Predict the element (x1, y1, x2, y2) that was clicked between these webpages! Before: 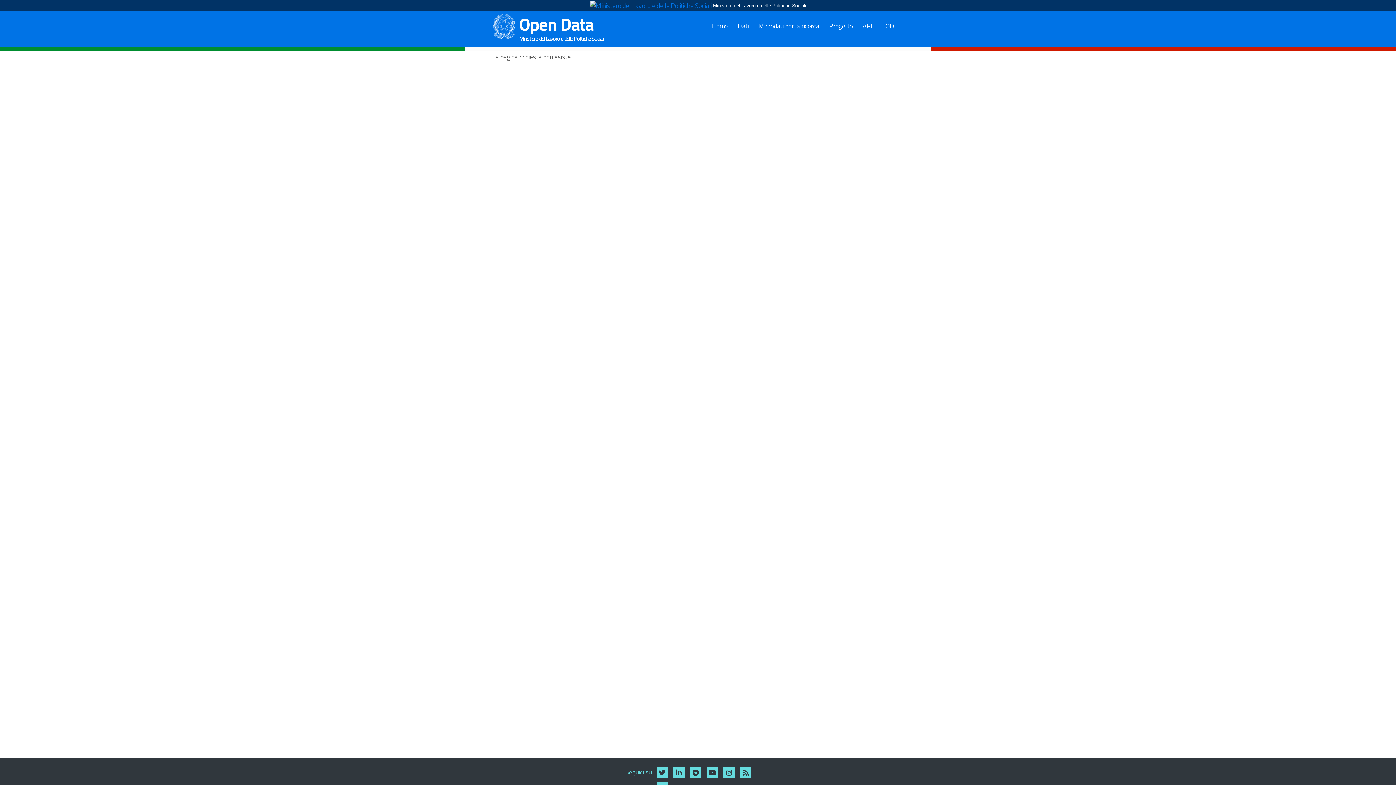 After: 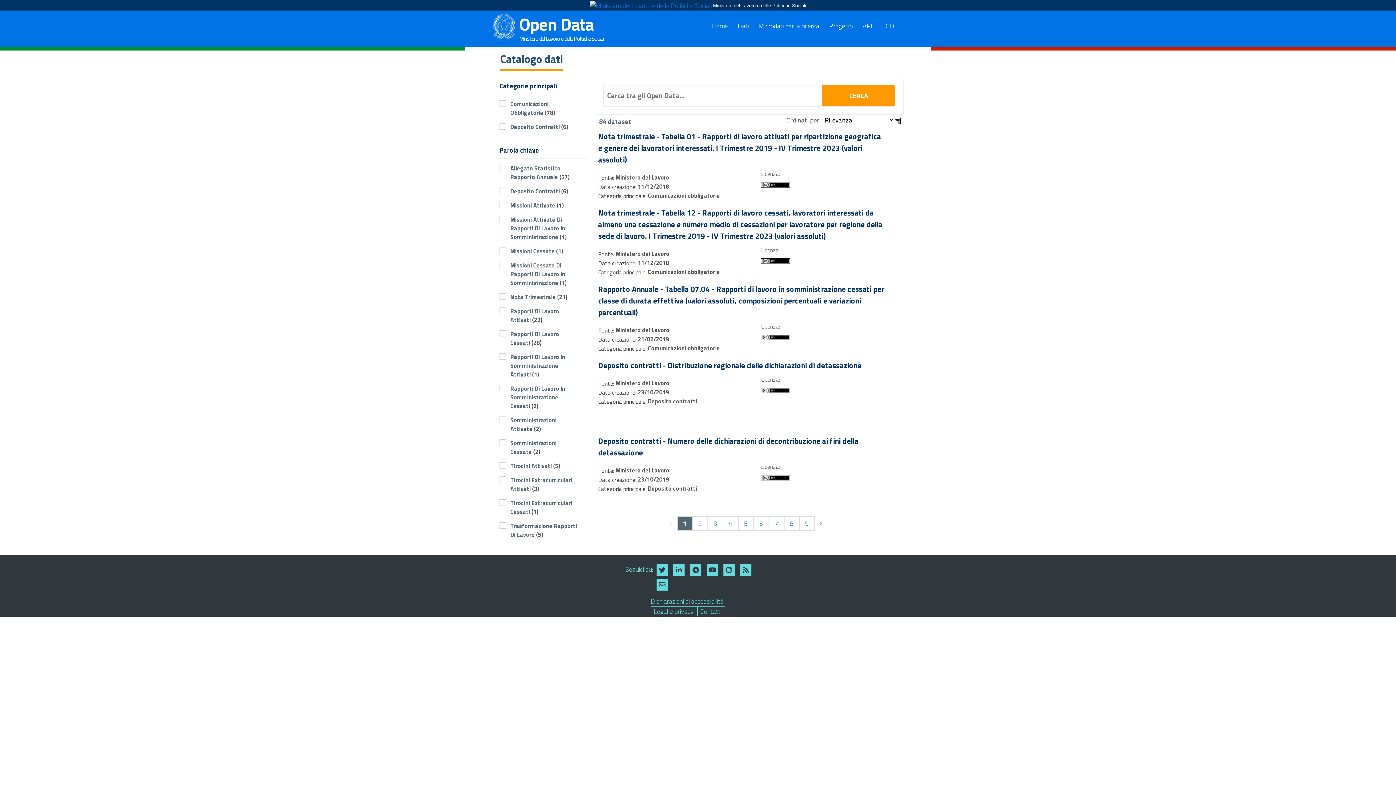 Action: label: Dati bbox: (737, 20, 748, 30)